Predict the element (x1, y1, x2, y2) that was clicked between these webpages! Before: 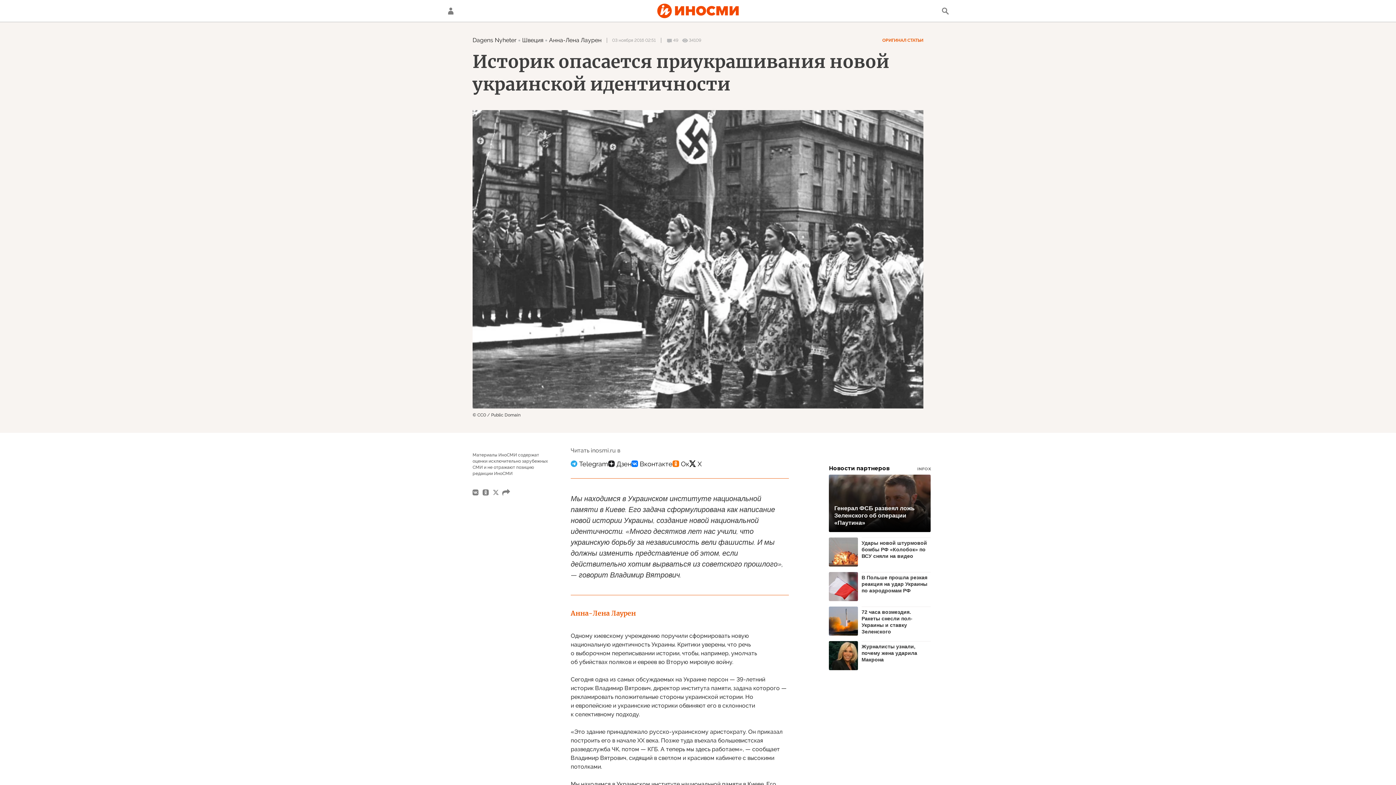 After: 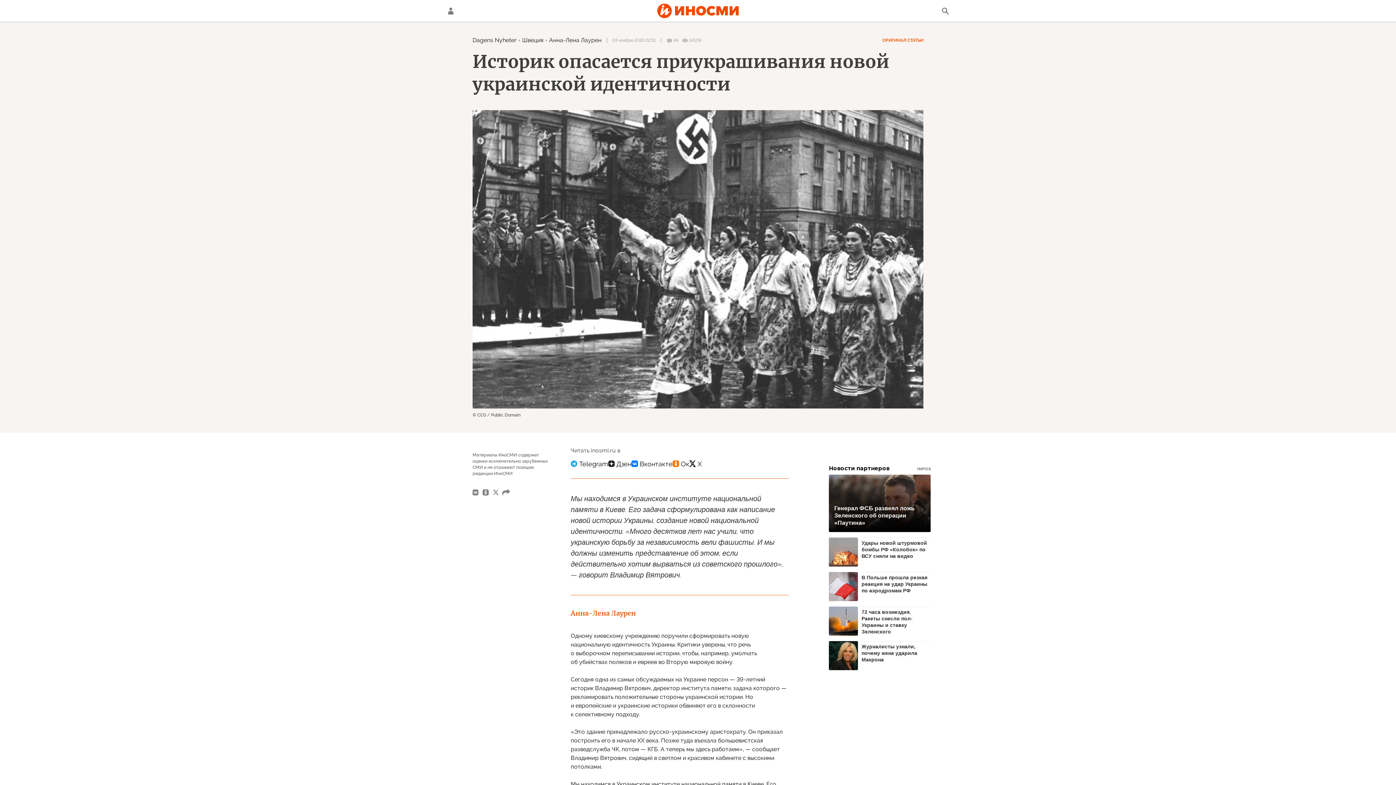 Action: bbox: (570, 456, 608, 471)